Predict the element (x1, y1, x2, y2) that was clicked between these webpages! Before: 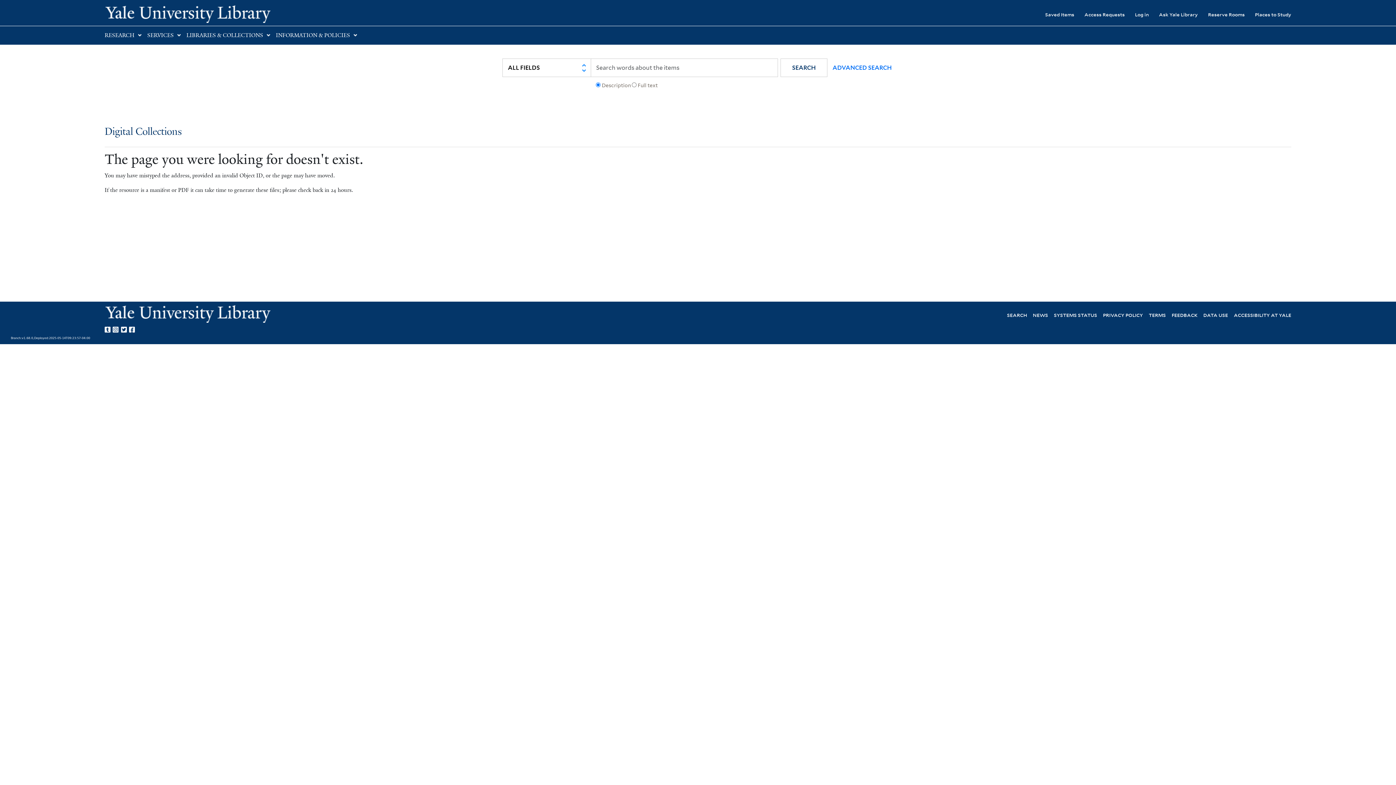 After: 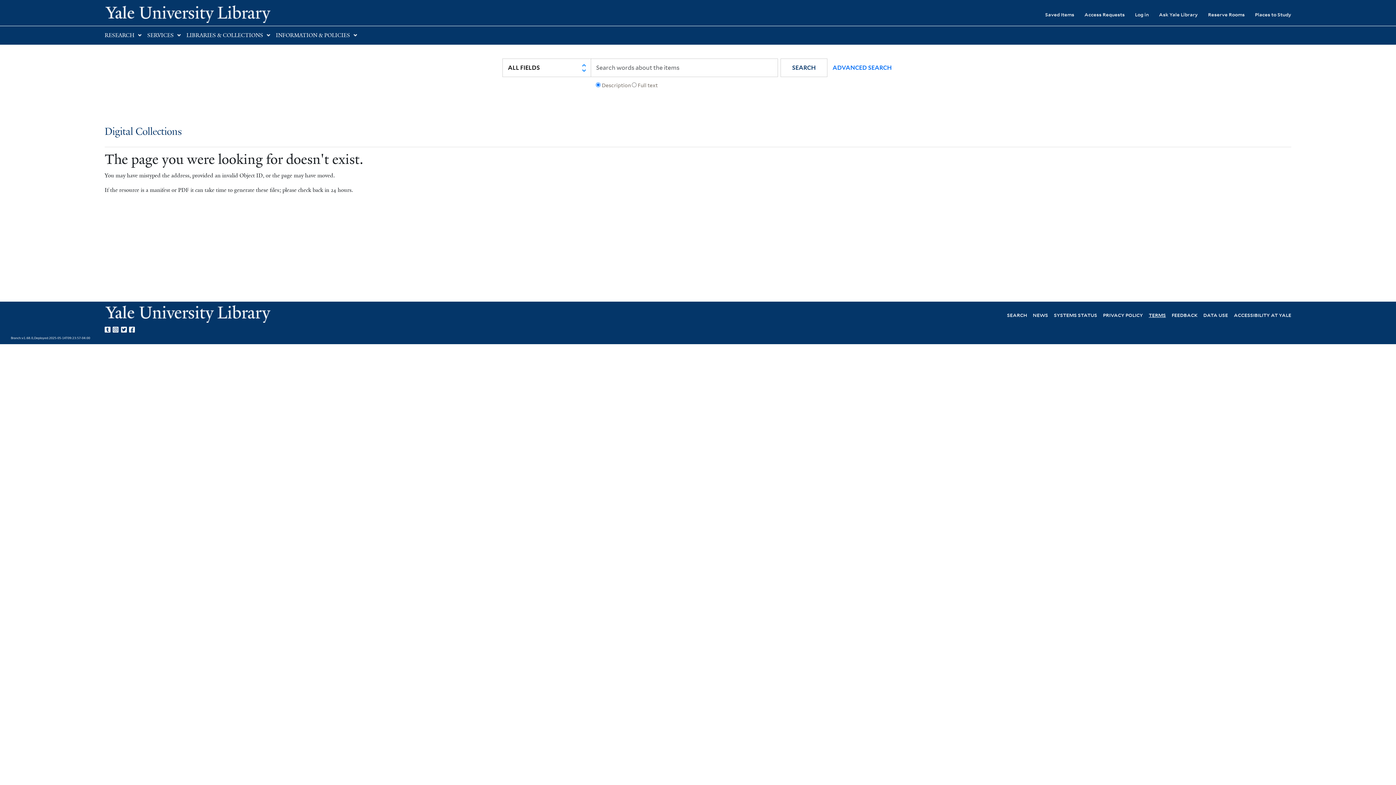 Action: bbox: (1149, 311, 1166, 318) label: TERMS